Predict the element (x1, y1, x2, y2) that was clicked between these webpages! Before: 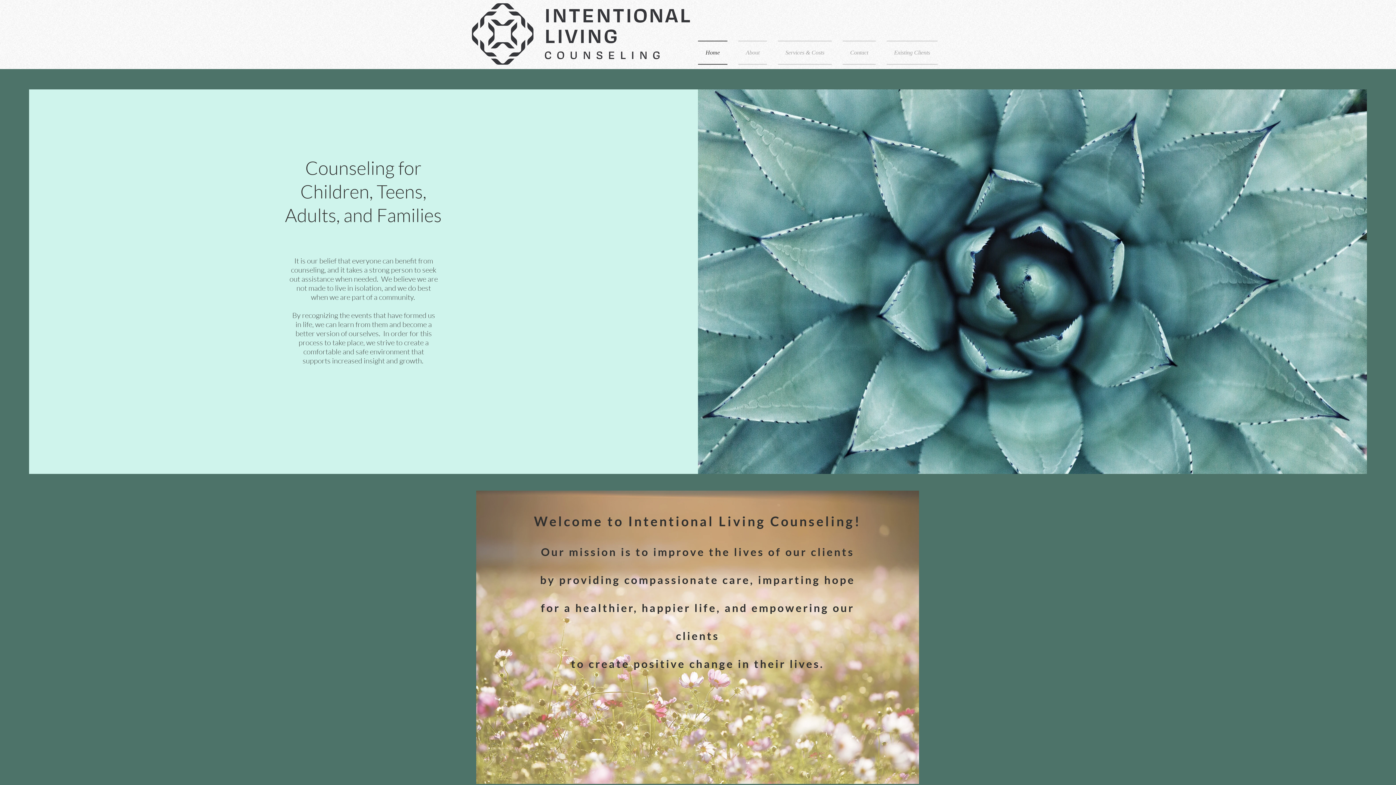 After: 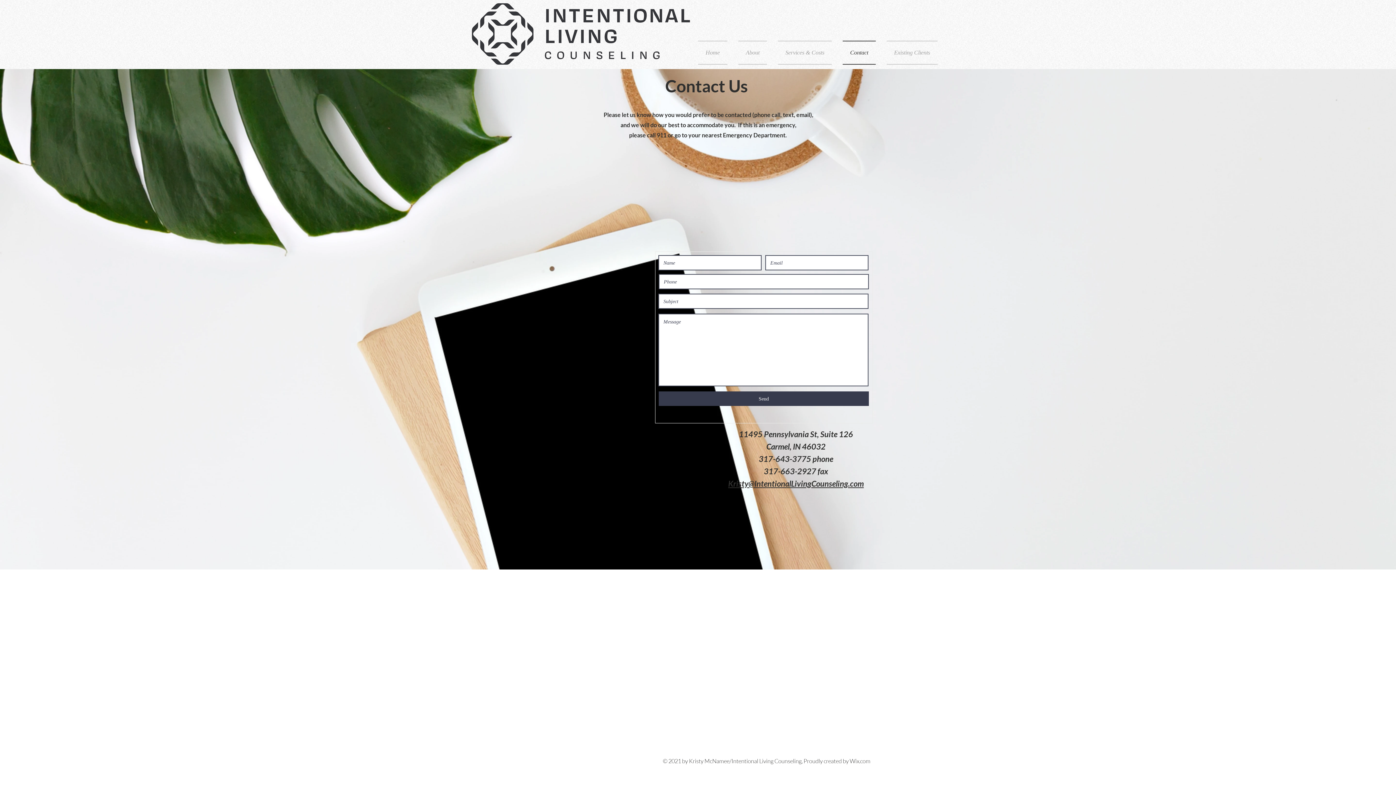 Action: bbox: (837, 40, 881, 64) label: Contact